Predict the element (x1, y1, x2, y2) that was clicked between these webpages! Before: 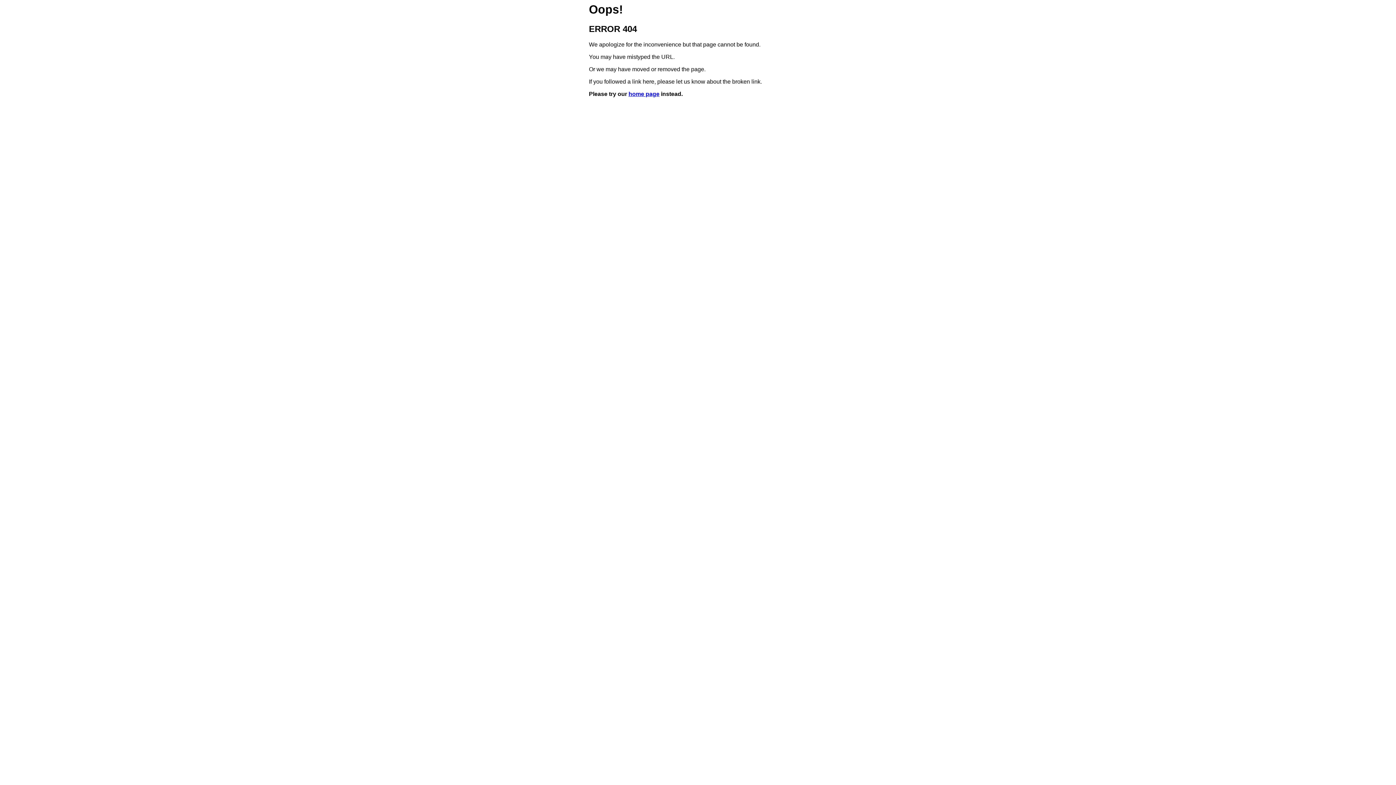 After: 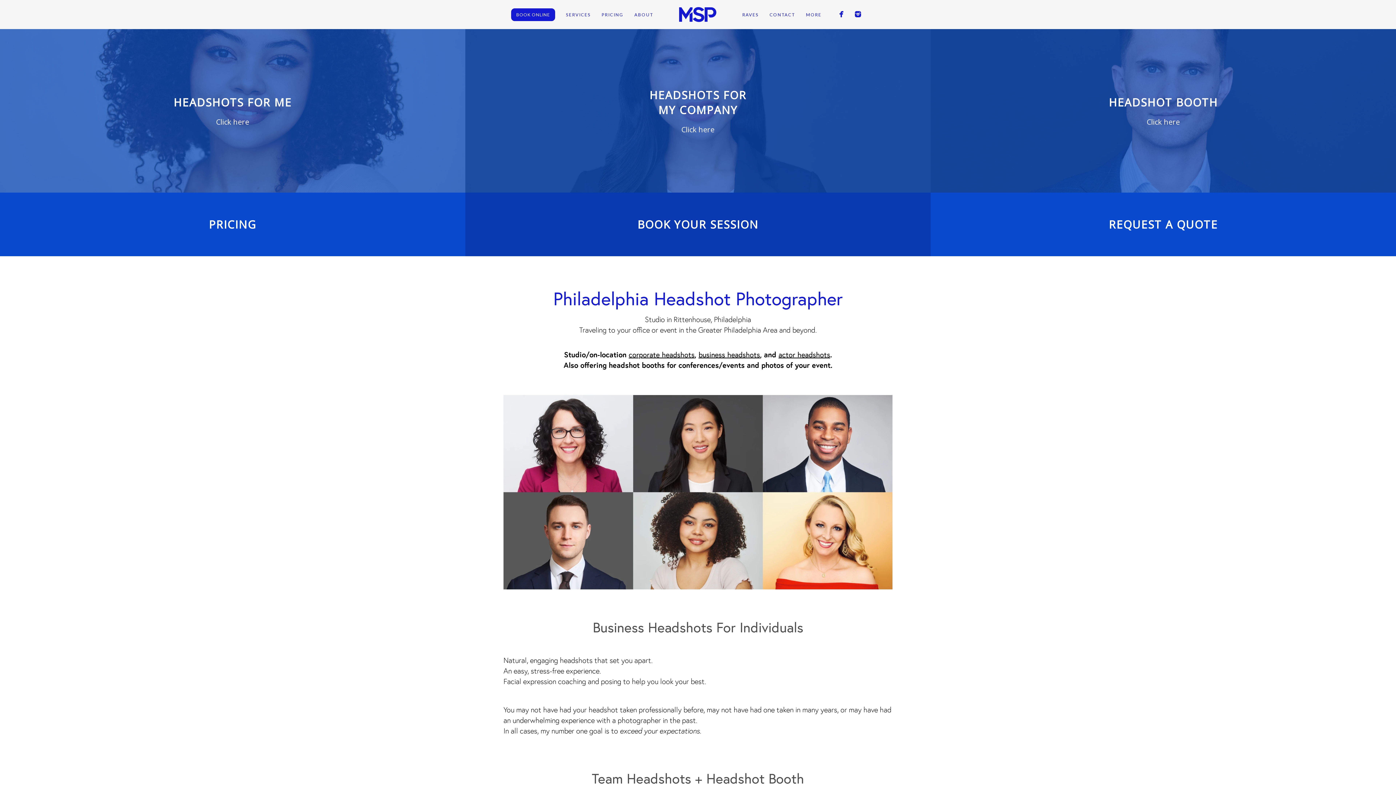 Action: label: home page bbox: (628, 91, 659, 97)